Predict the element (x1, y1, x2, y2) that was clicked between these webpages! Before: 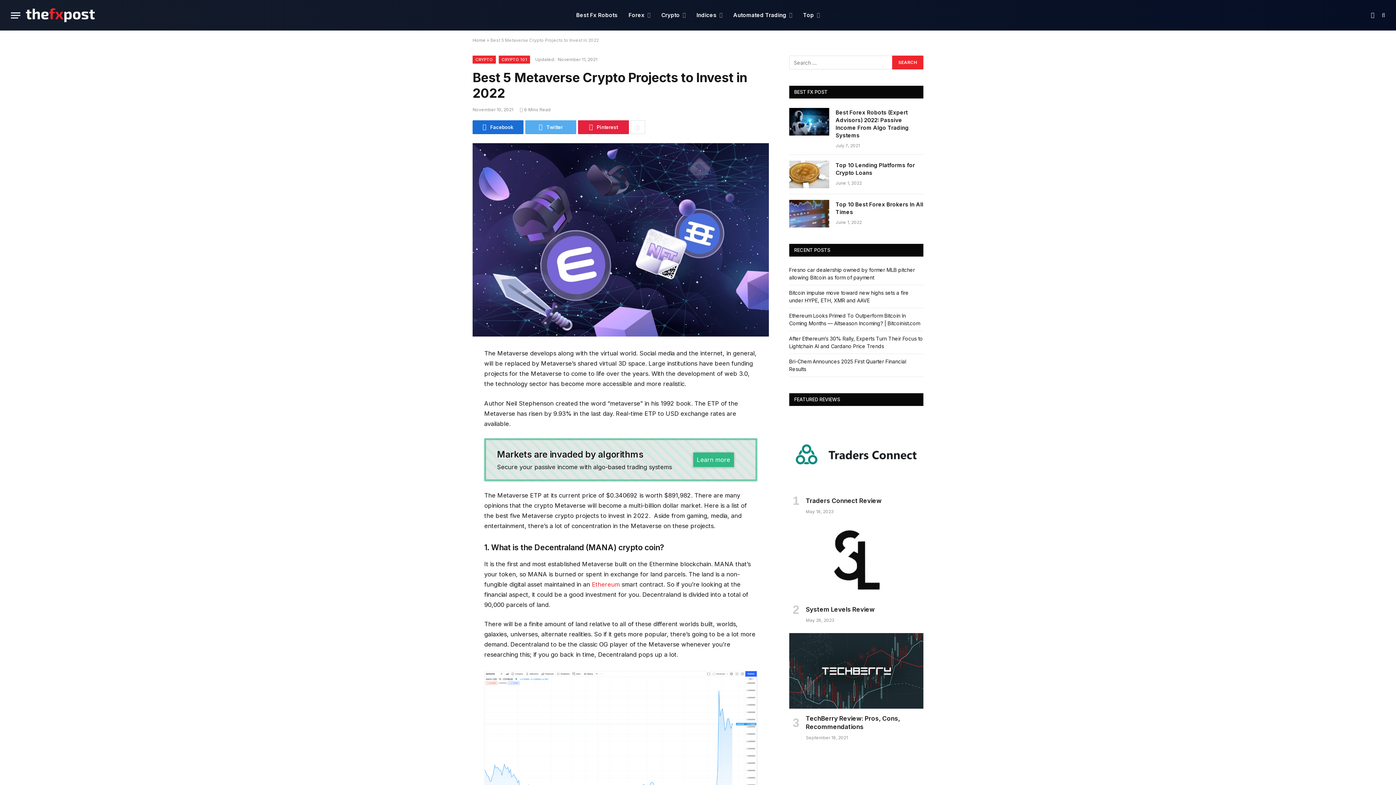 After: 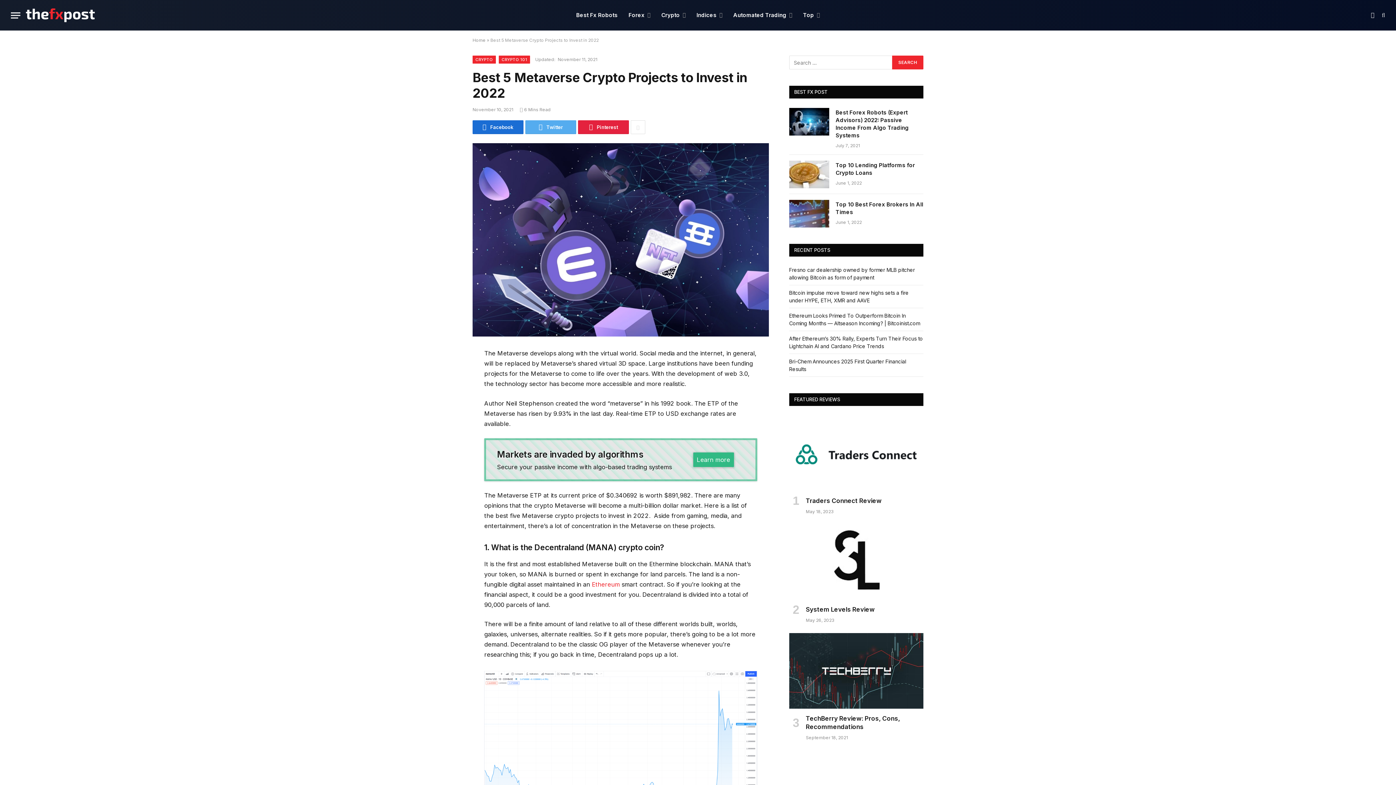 Action: bbox: (440, 430, 456, 447)